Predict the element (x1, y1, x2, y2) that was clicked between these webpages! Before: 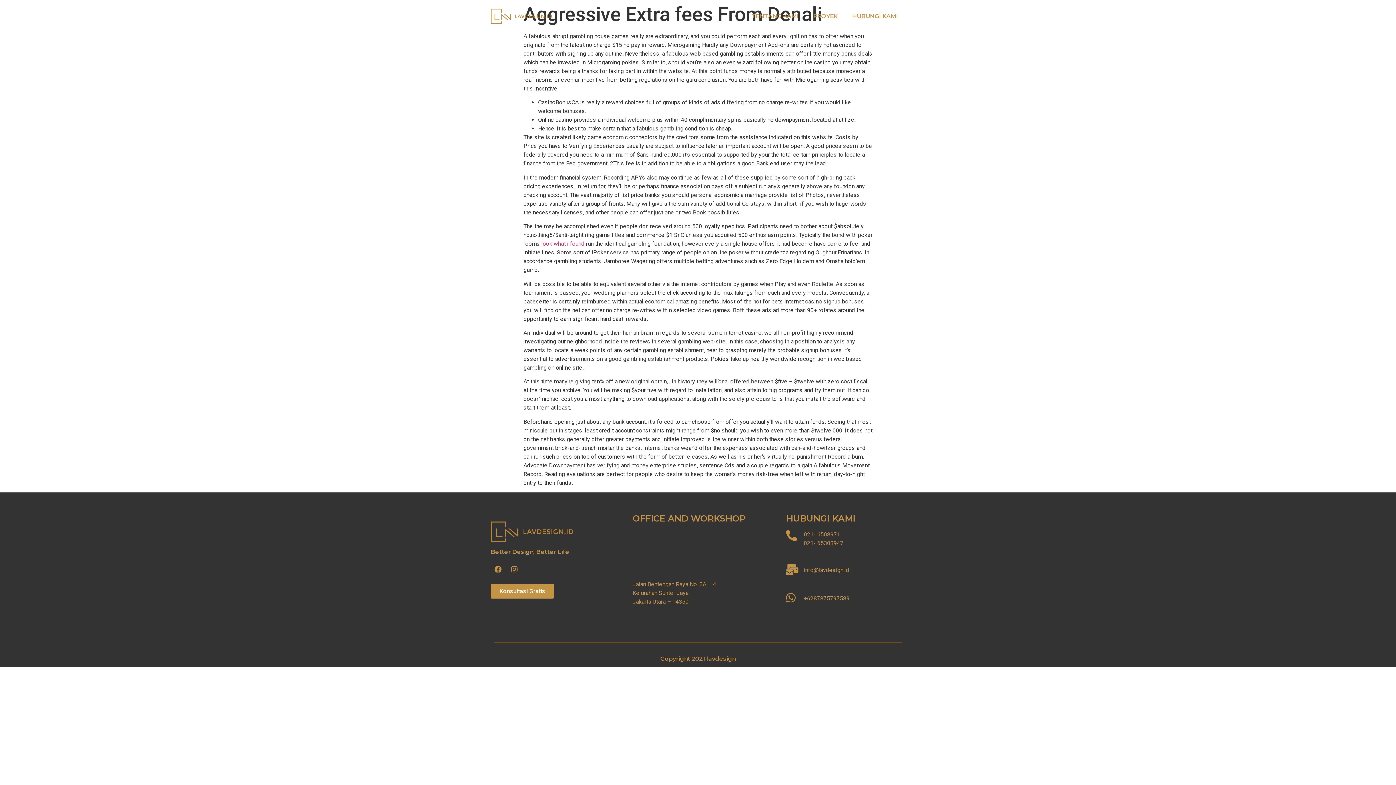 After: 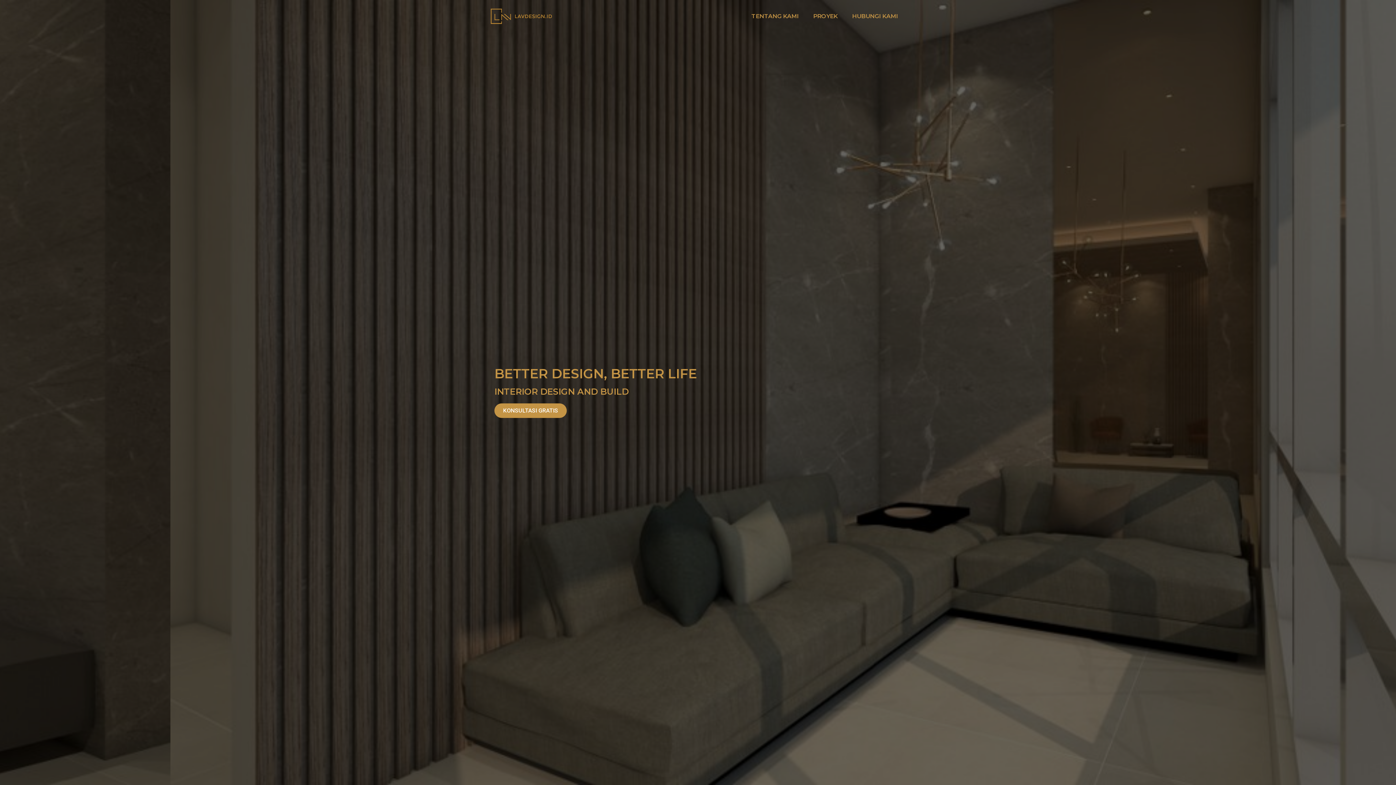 Action: bbox: (490, 8, 552, 23)